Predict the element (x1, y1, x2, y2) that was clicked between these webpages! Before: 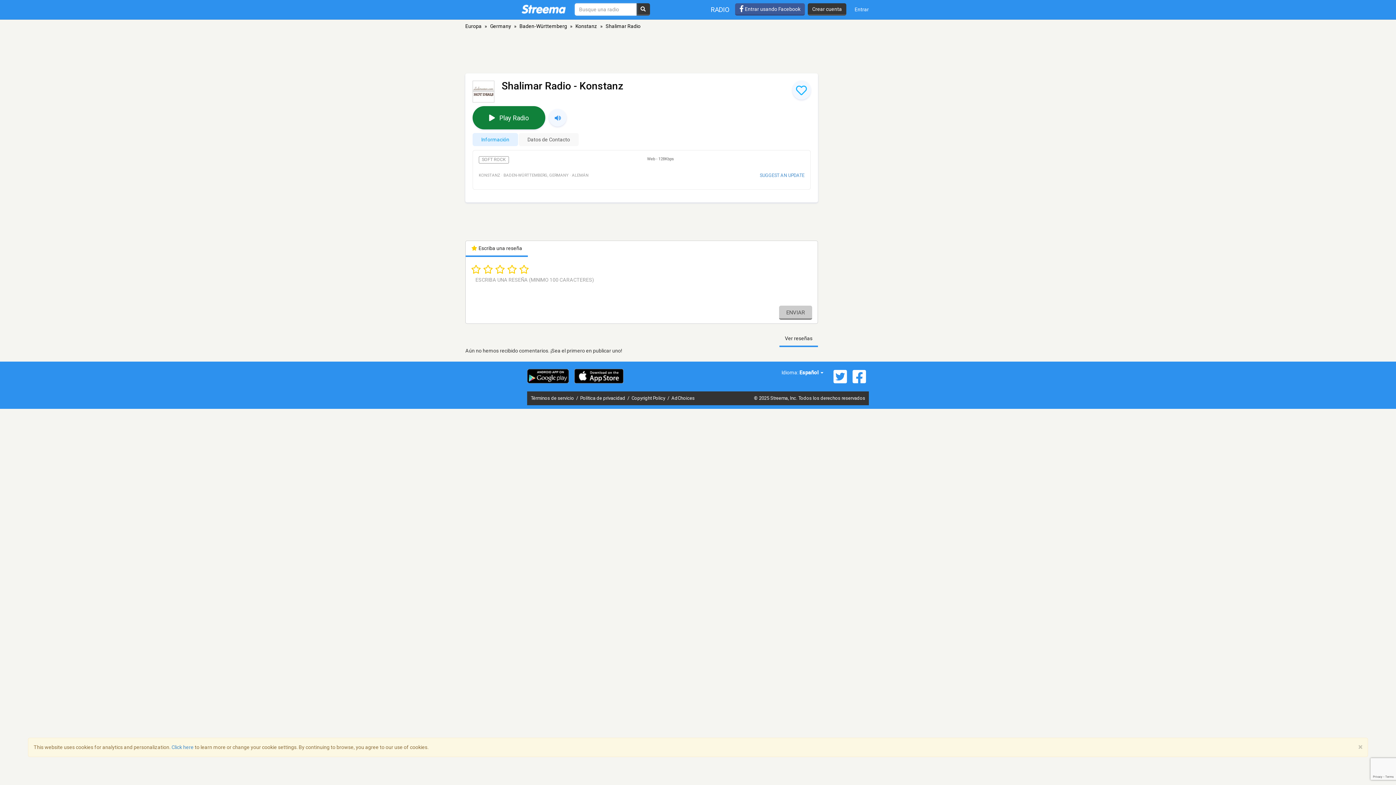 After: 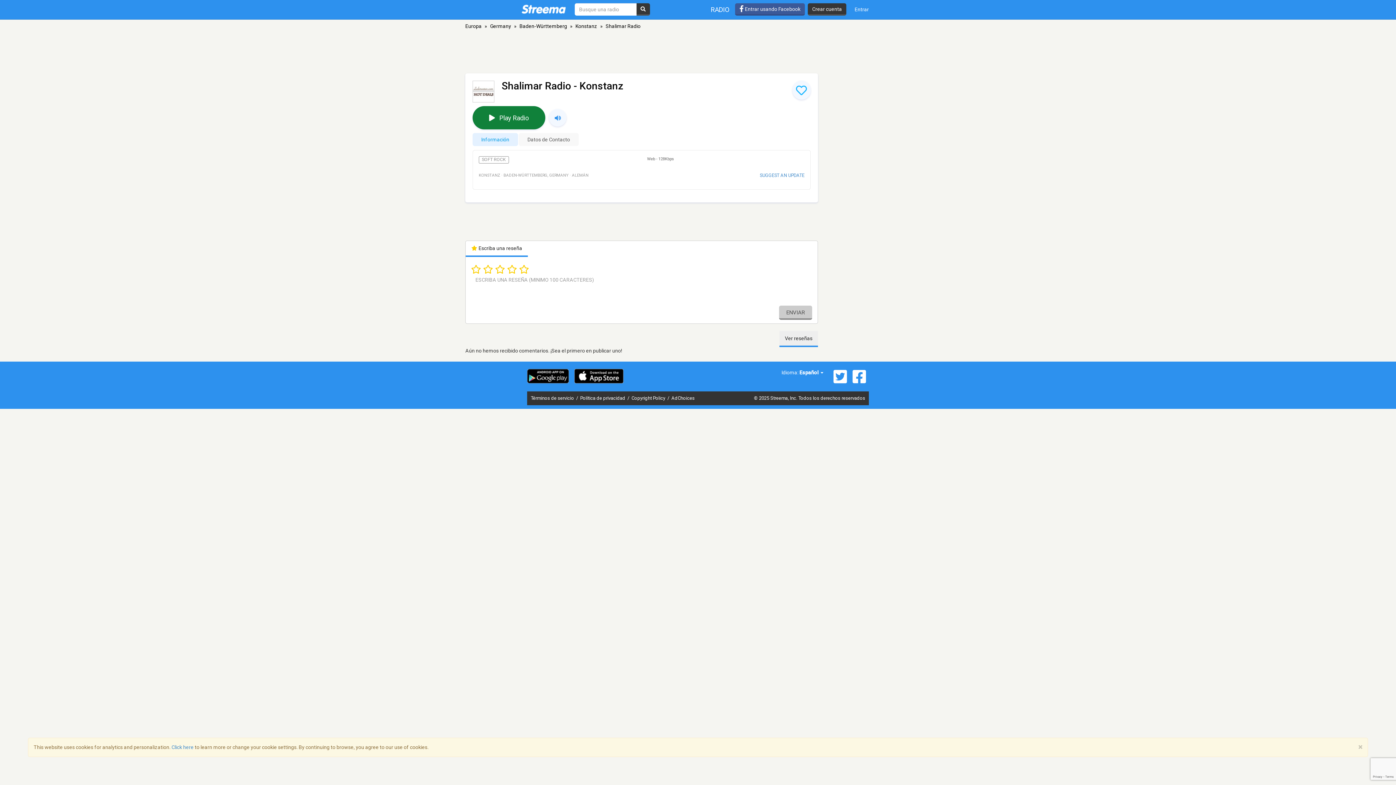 Action: bbox: (779, 331, 818, 347) label: Ver reseñas